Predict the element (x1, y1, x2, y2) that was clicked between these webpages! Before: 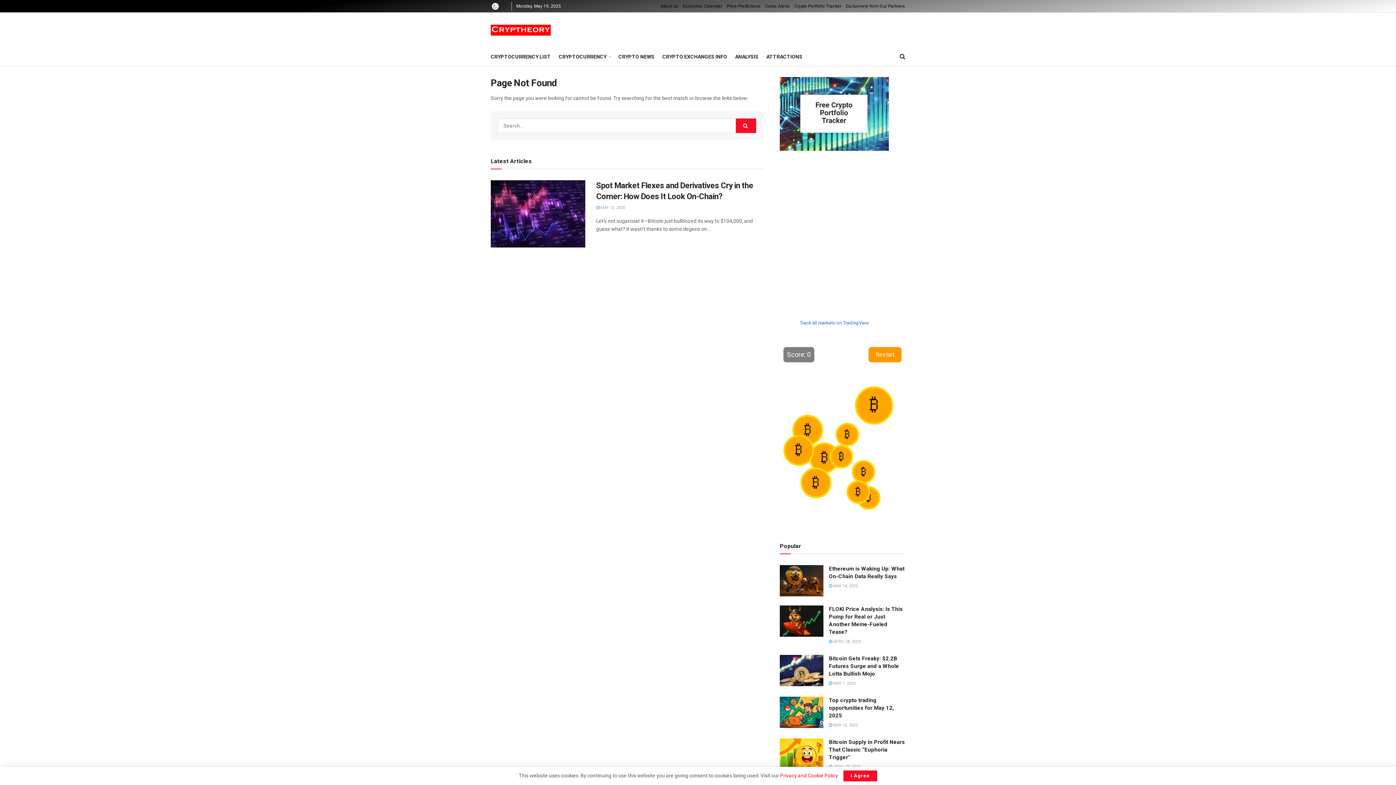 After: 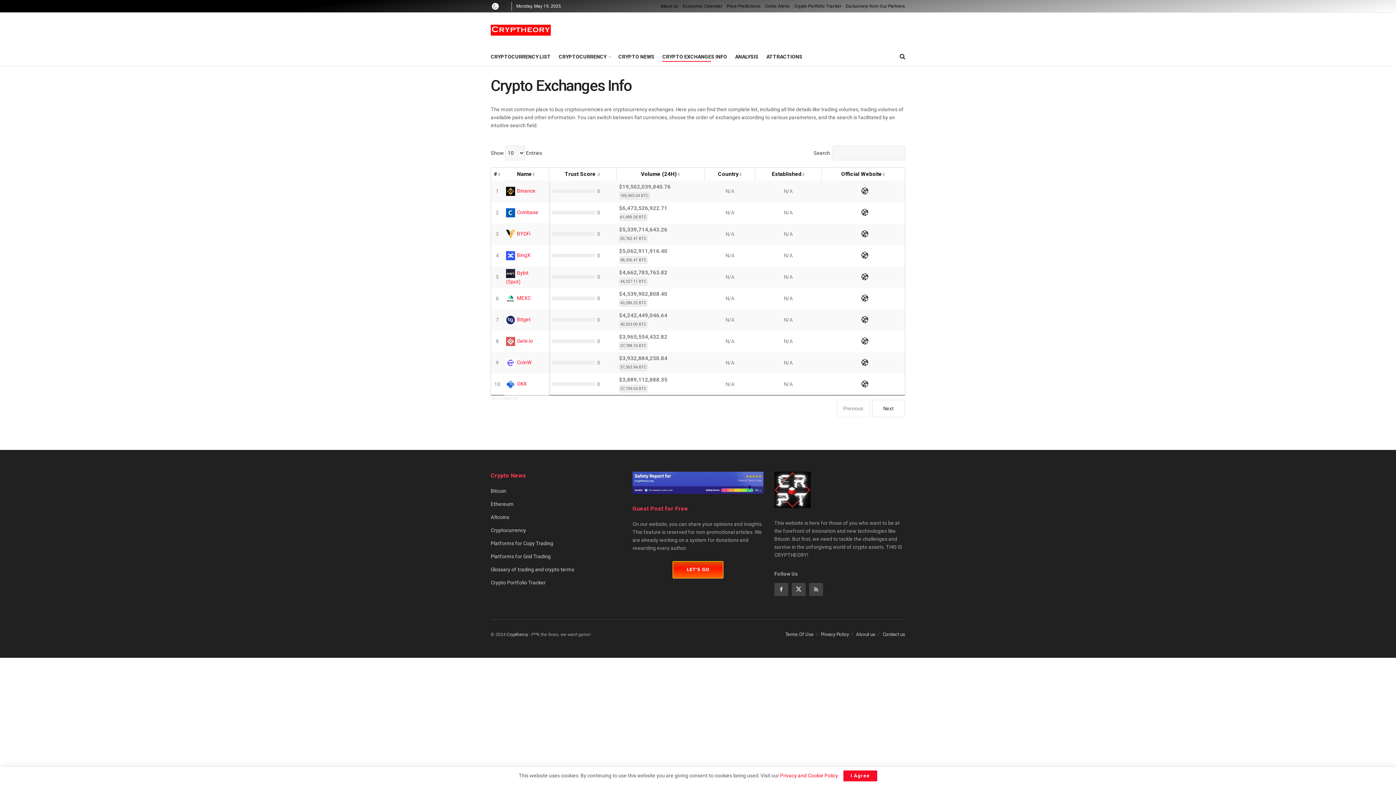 Action: label: CRYPTO EXCHANGES INFO bbox: (662, 51, 727, 61)